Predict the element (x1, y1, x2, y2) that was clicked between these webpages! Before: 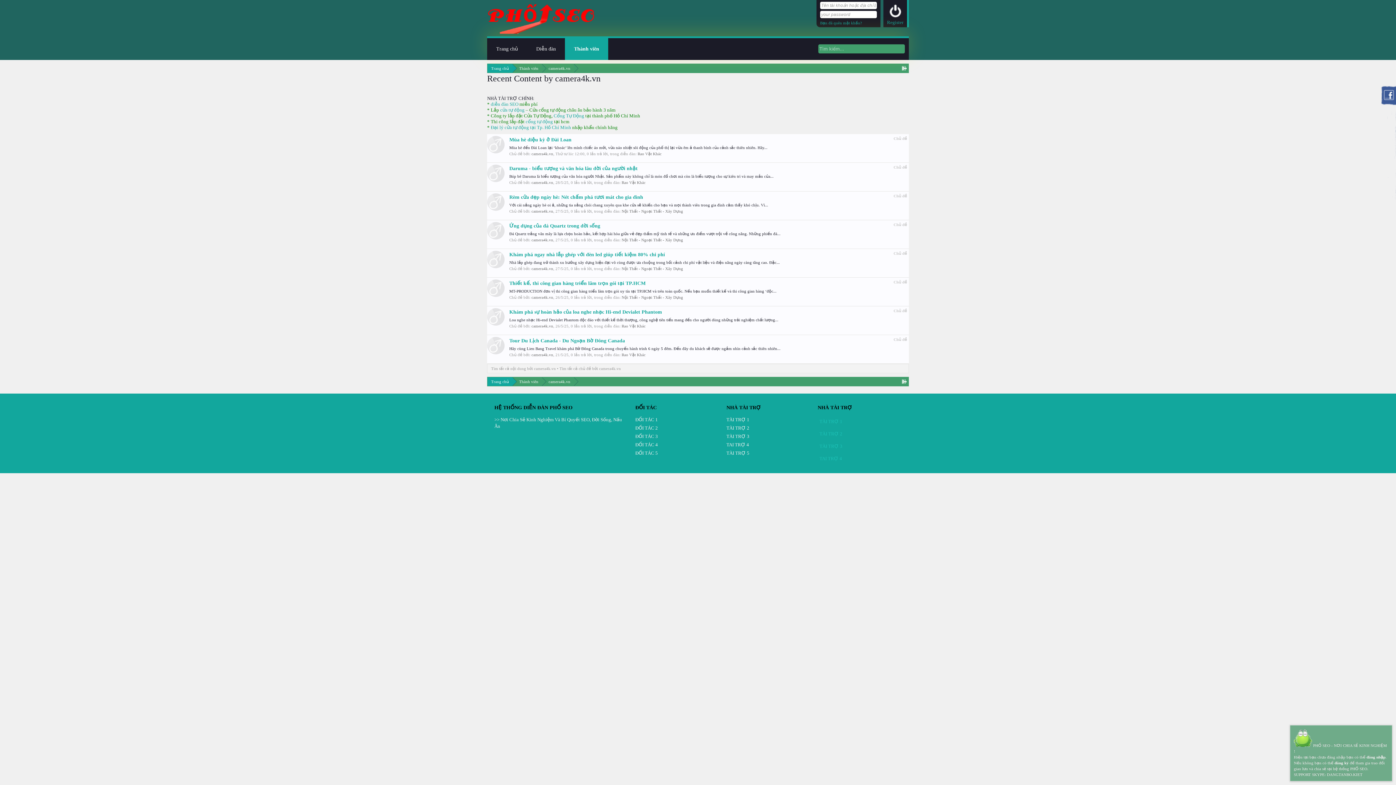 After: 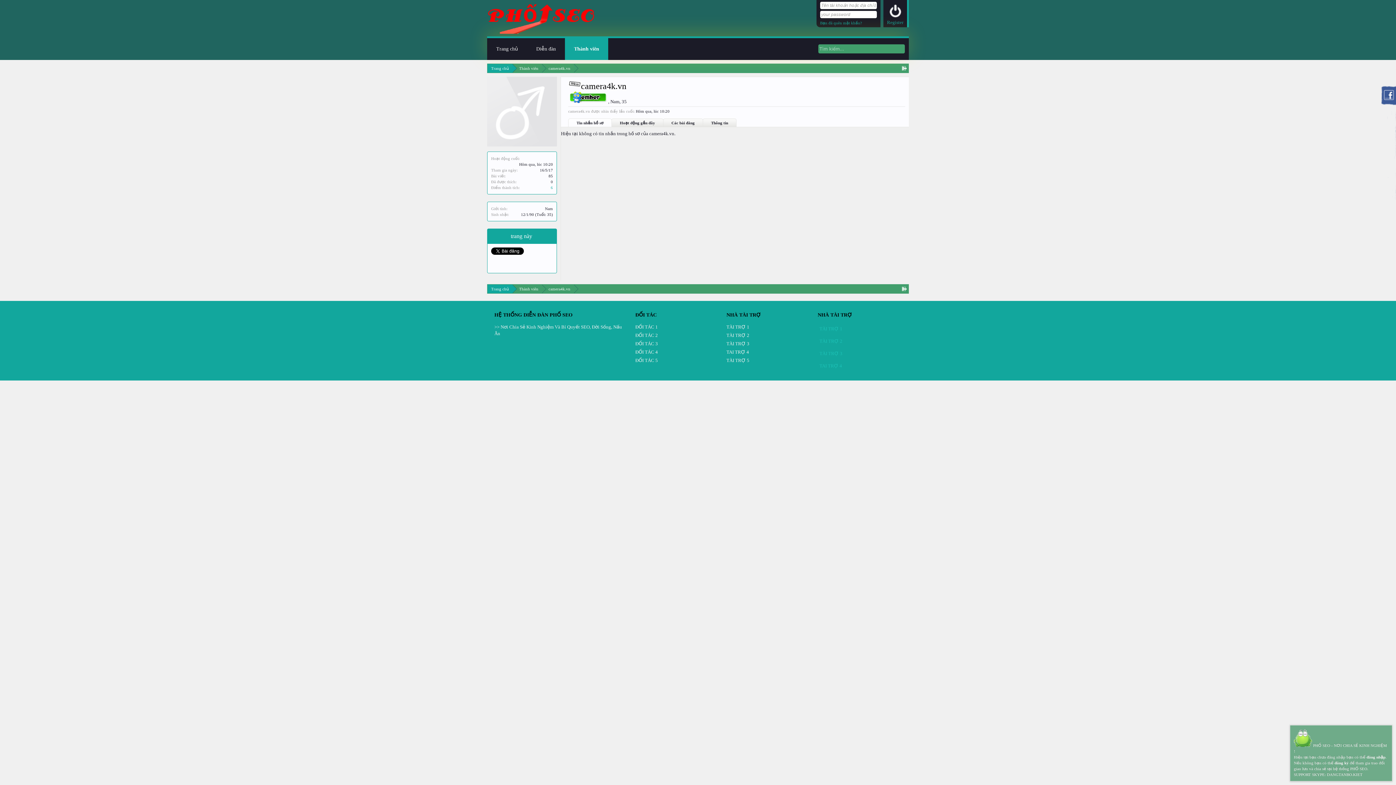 Action: label: camera4k.vn bbox: (542, 64, 574, 72)